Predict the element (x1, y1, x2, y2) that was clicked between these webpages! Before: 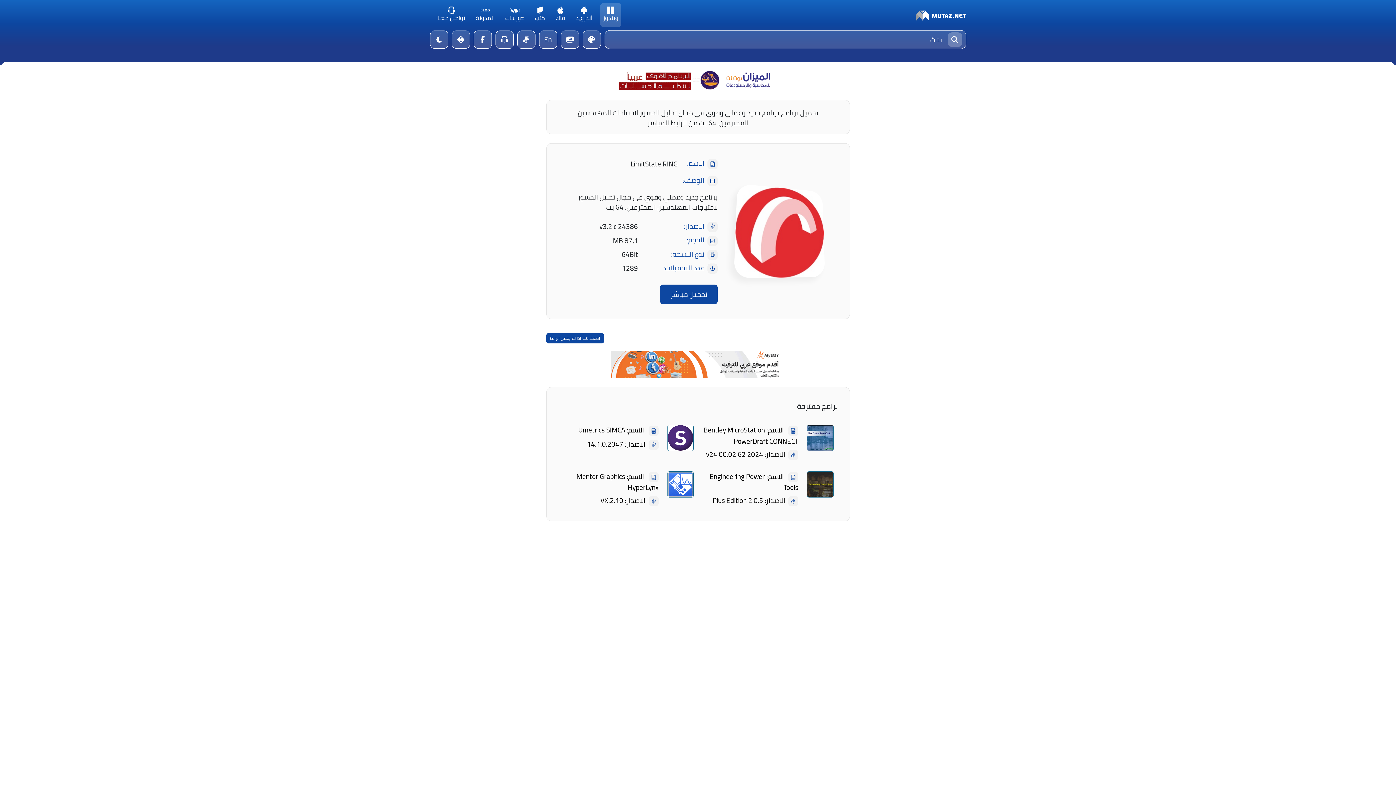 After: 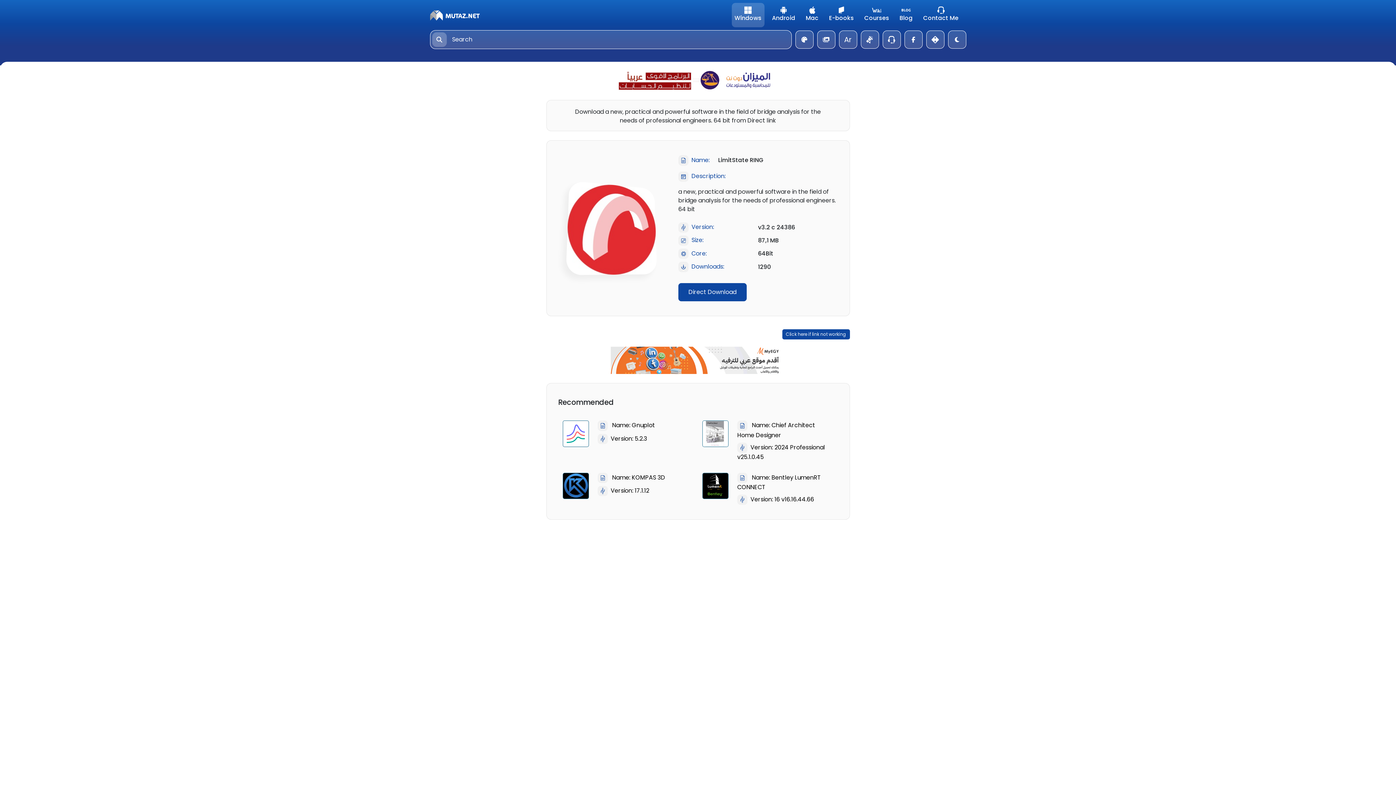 Action: label: En bbox: (539, 30, 557, 48)